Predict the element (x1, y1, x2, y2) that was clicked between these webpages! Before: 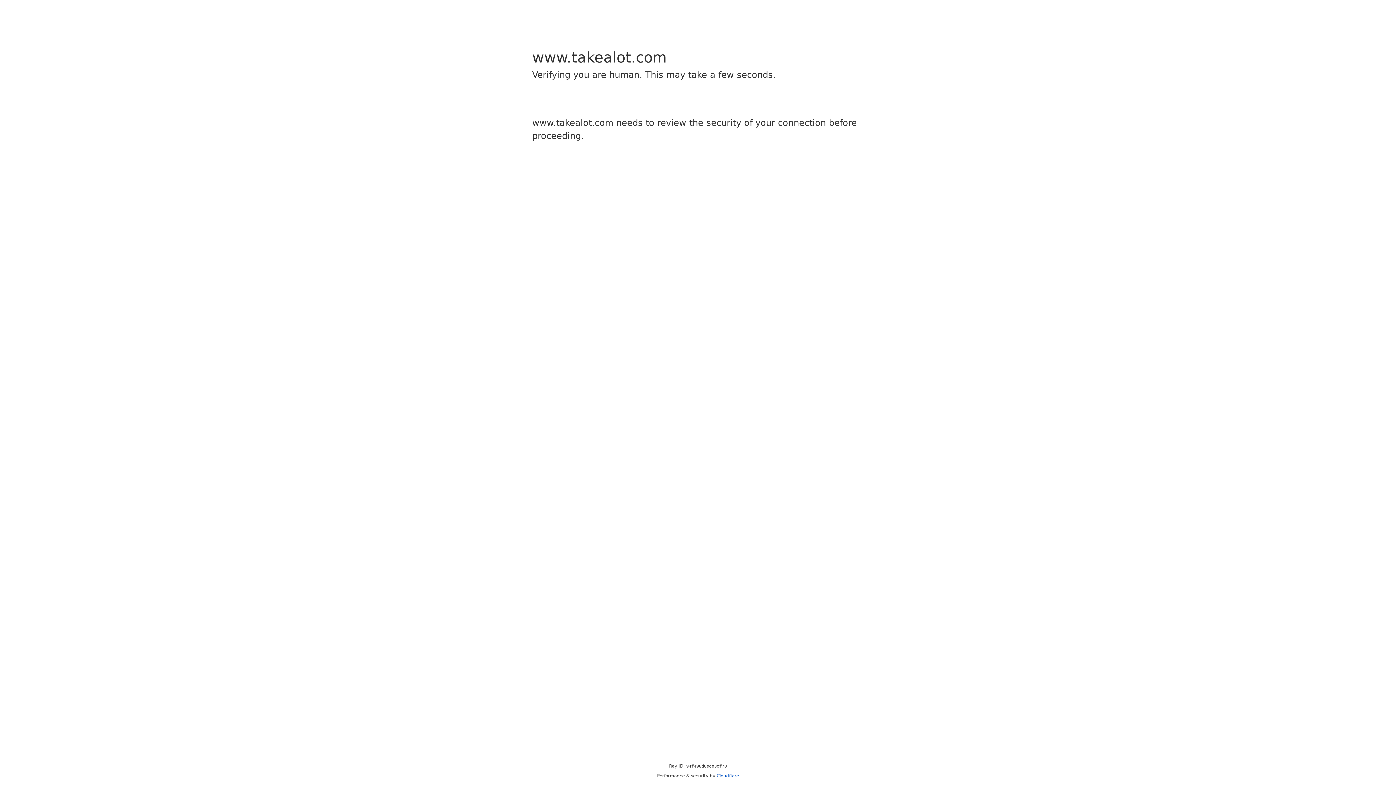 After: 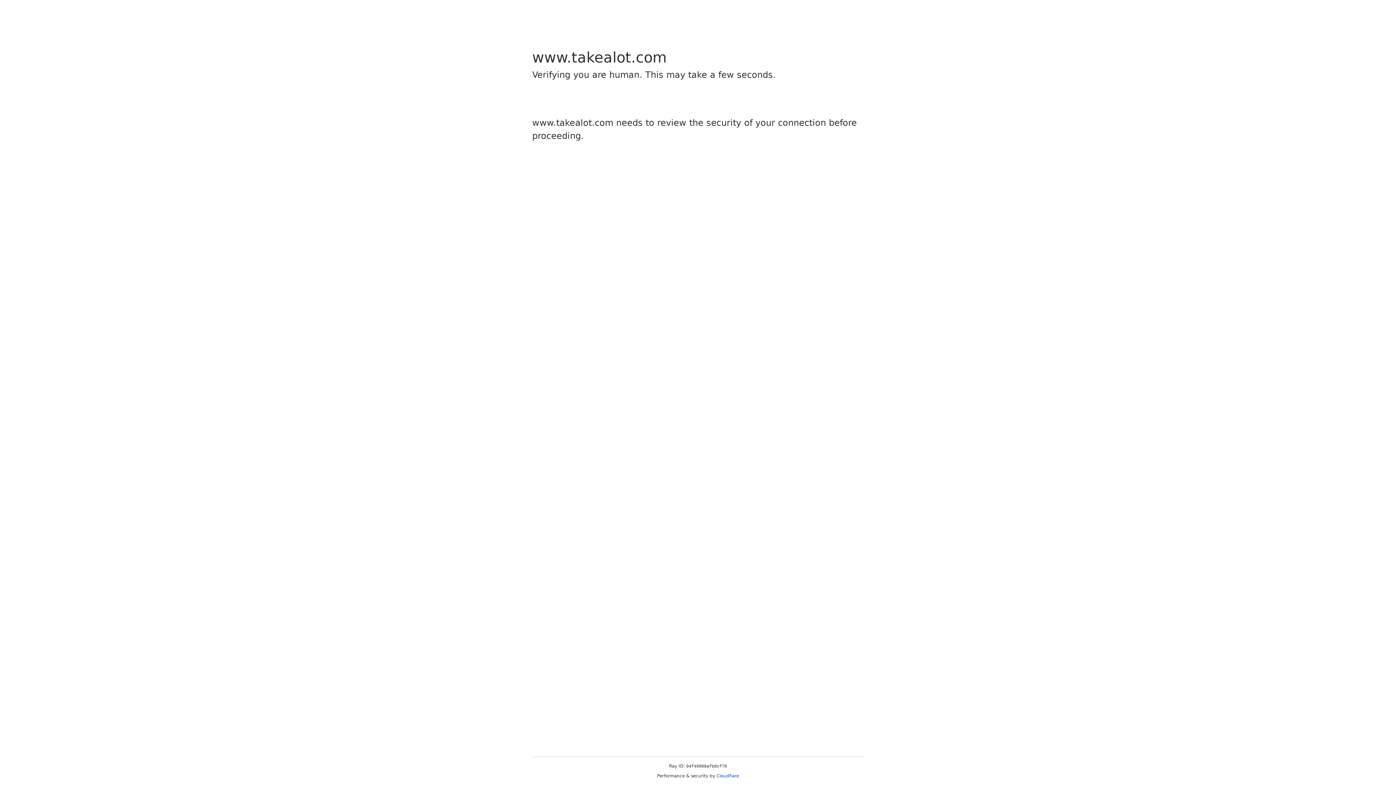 Action: label: Cloudflare bbox: (716, 773, 739, 778)